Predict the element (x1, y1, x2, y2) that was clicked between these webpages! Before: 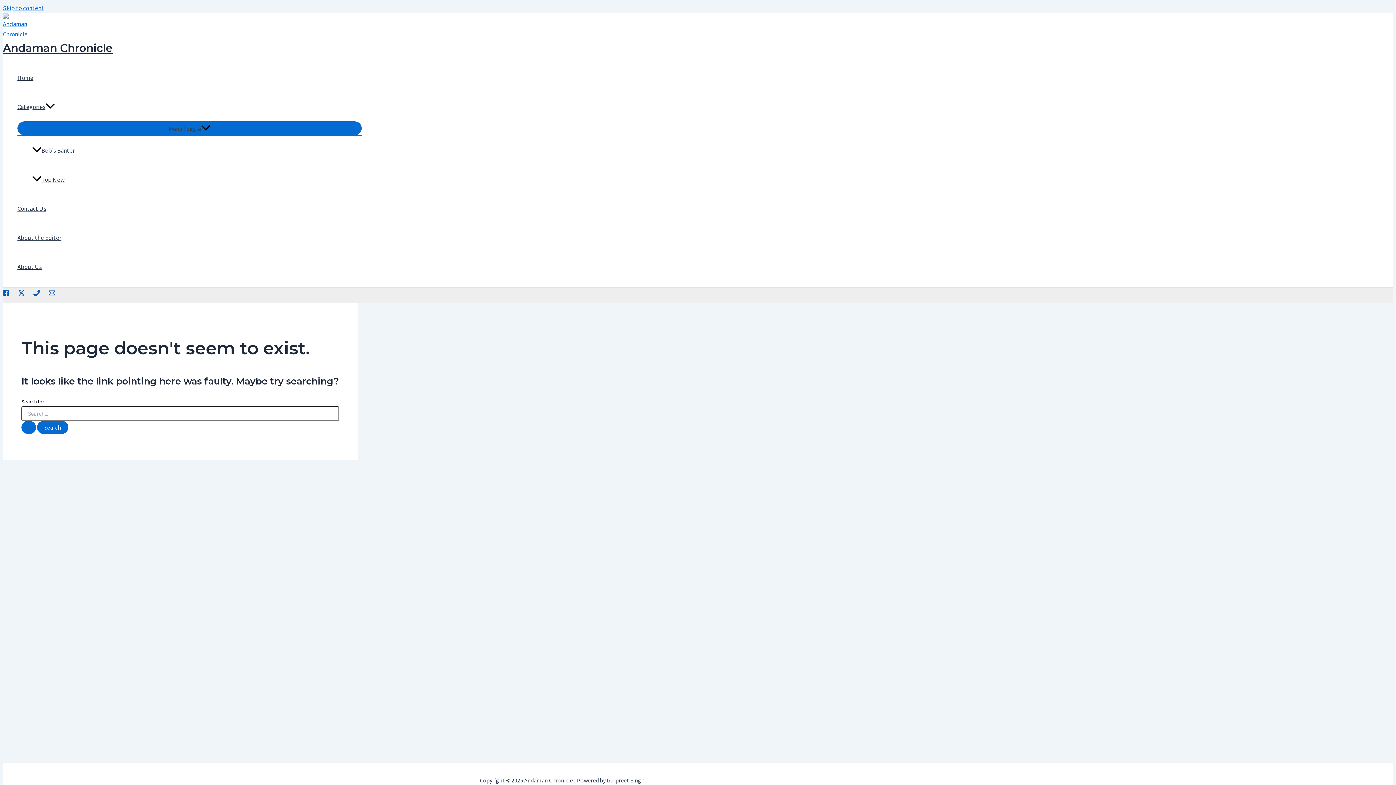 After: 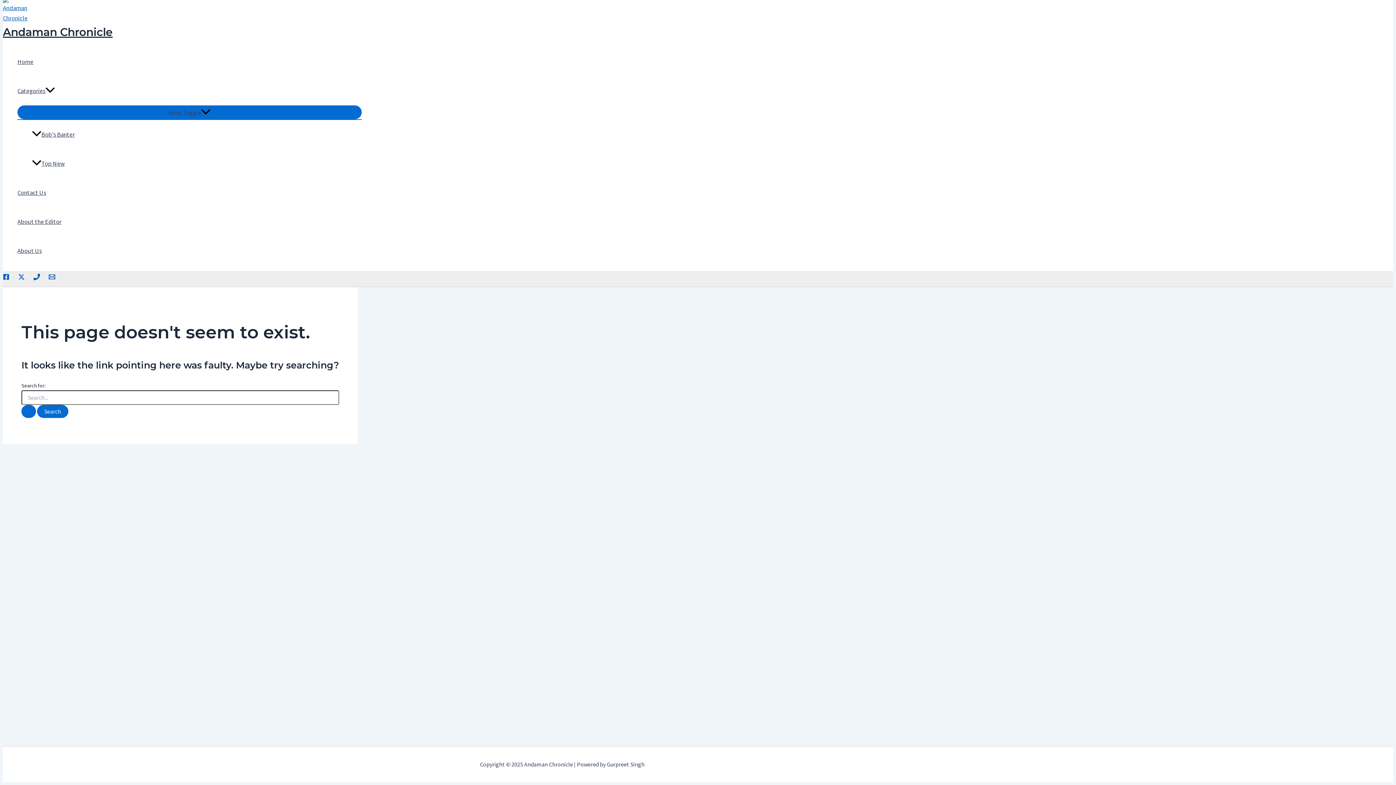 Action: bbox: (2, 4, 44, 12) label: Skip to content